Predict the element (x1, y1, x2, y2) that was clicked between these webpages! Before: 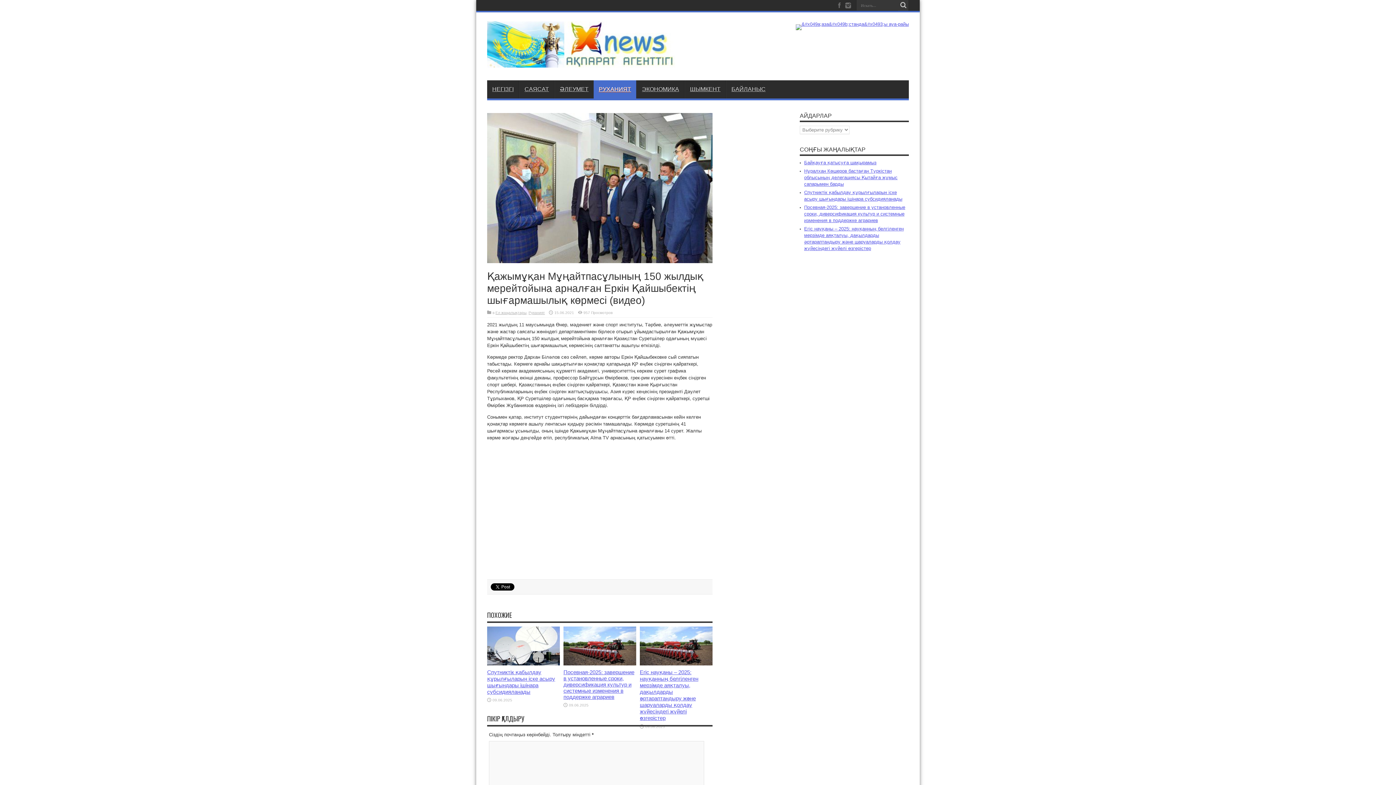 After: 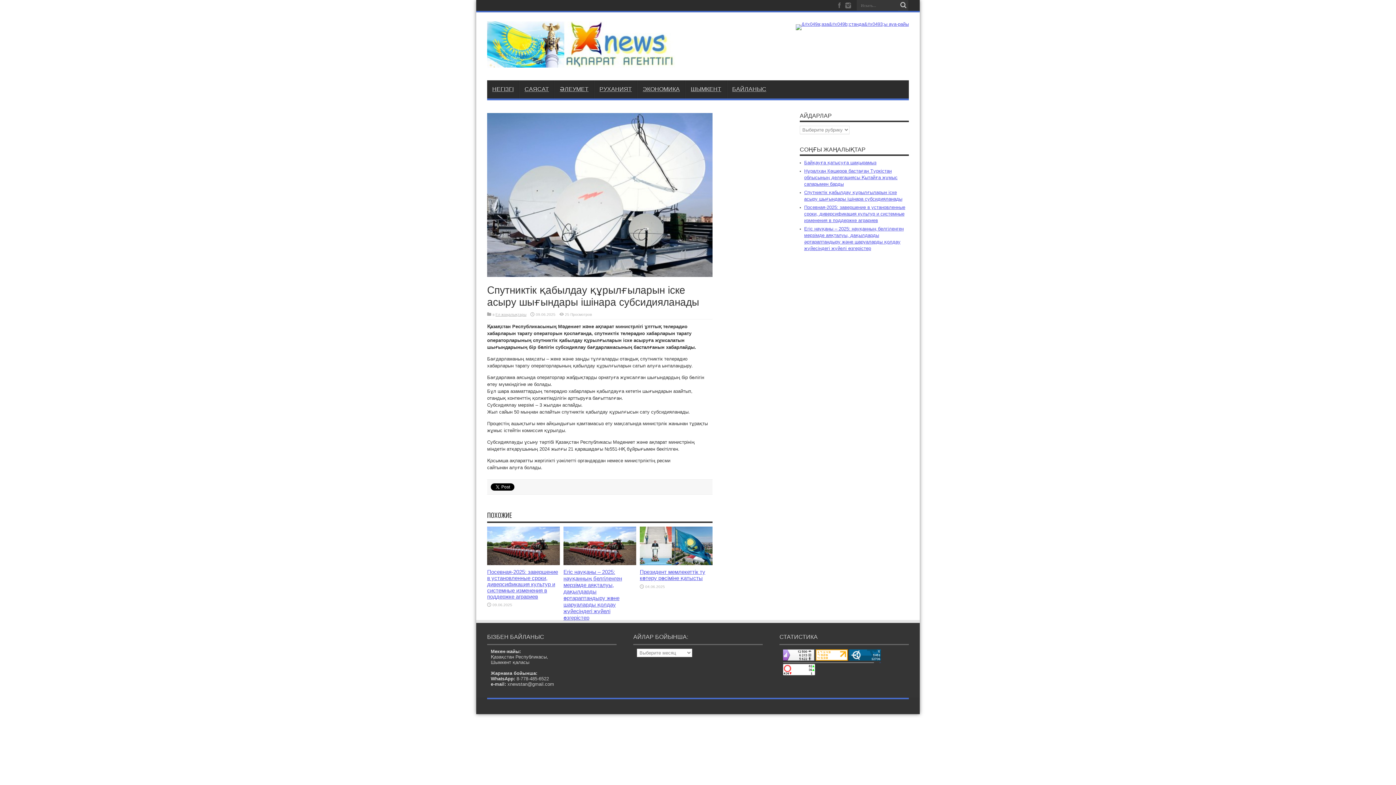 Action: bbox: (487, 669, 555, 695) label: Спутниктік қабылдау құрылғыларын іске асыру шығындары ішінара субсидияланады